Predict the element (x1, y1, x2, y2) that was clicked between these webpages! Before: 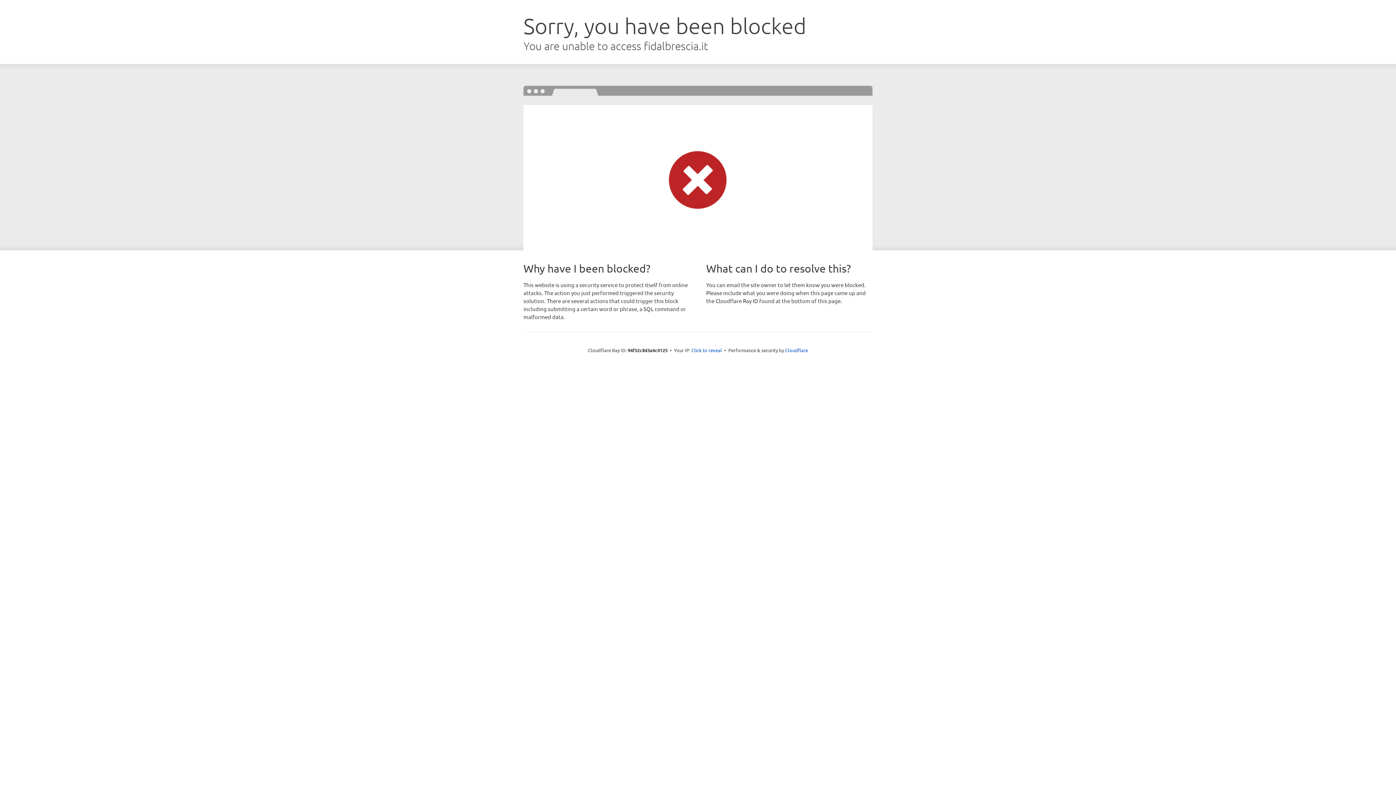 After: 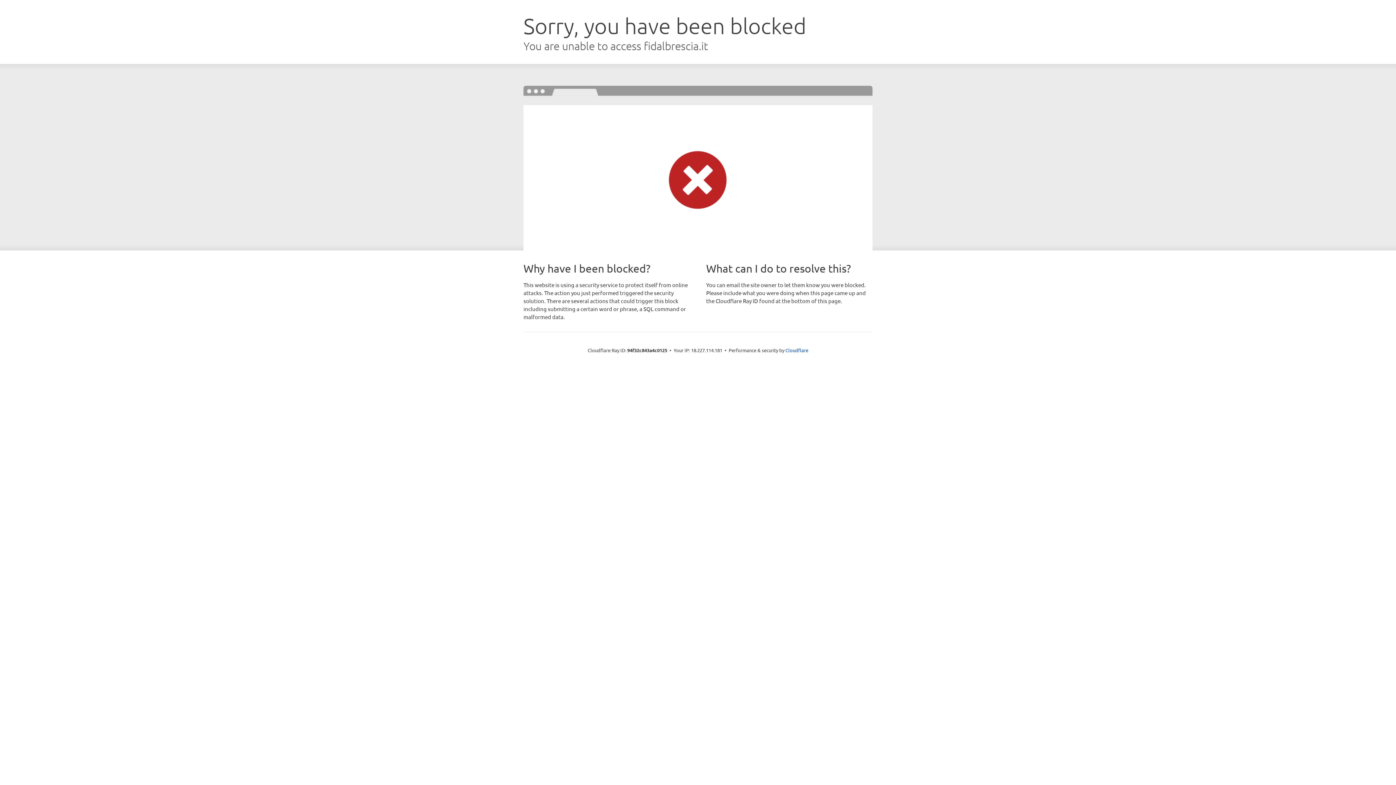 Action: label: Click to reveal bbox: (691, 346, 722, 353)